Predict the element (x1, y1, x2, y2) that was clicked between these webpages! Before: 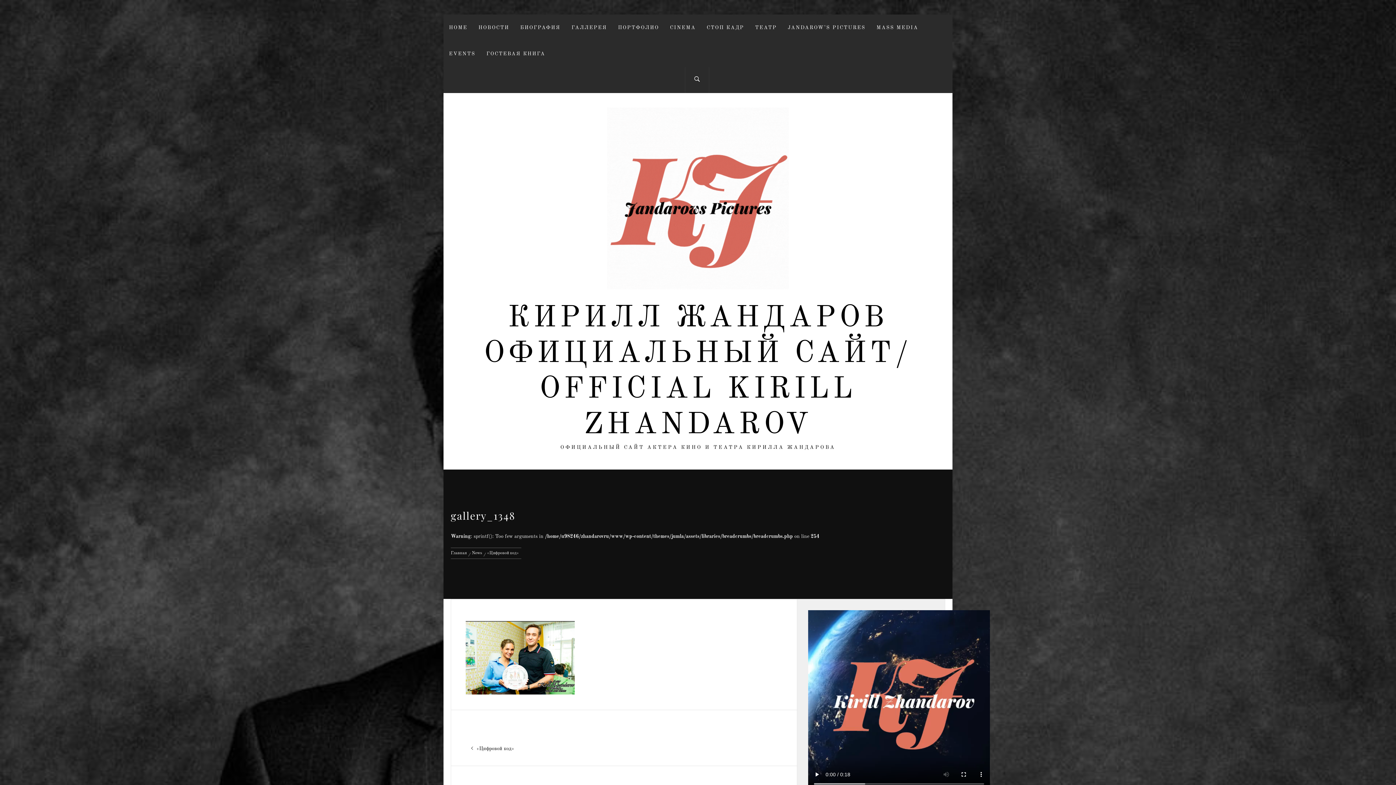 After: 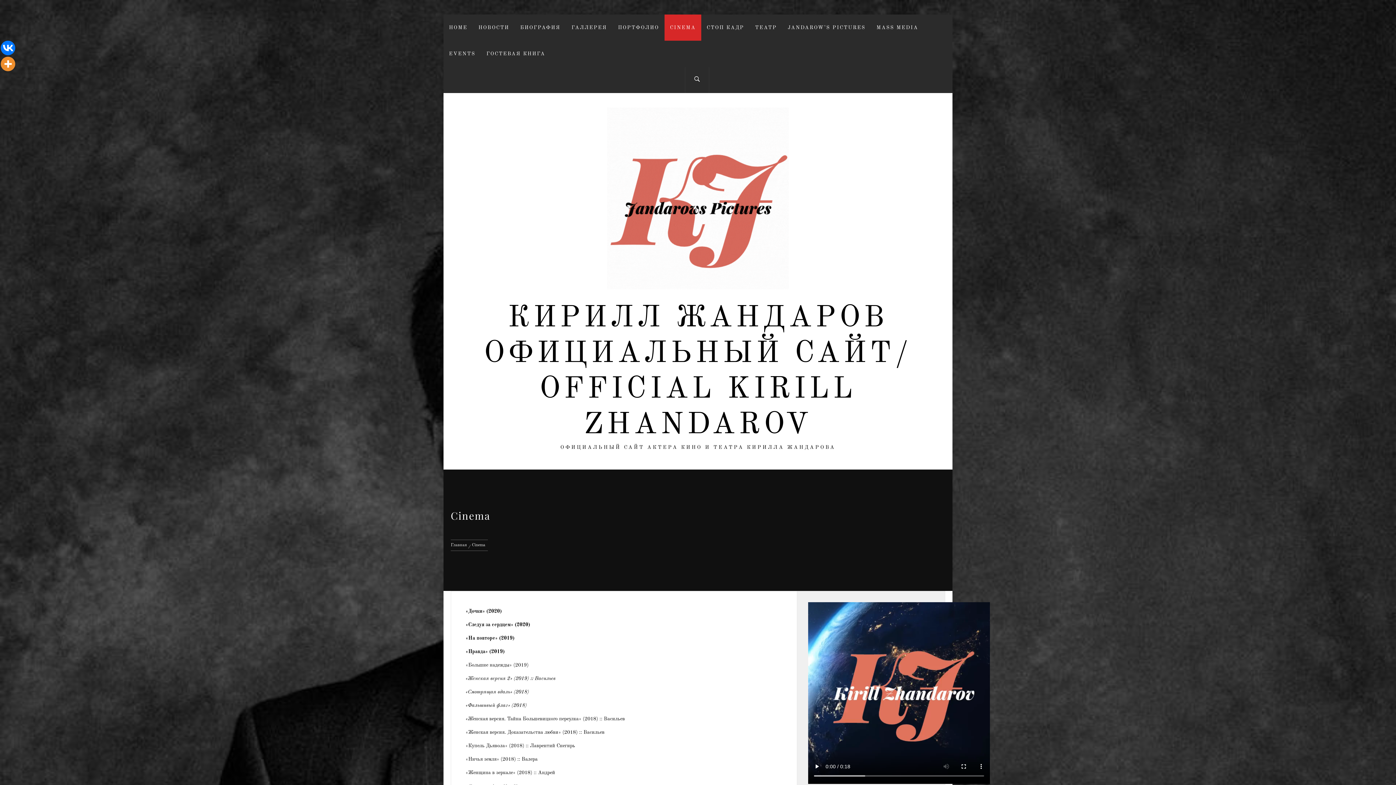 Action: bbox: (664, 14, 701, 40) label: CINEMA